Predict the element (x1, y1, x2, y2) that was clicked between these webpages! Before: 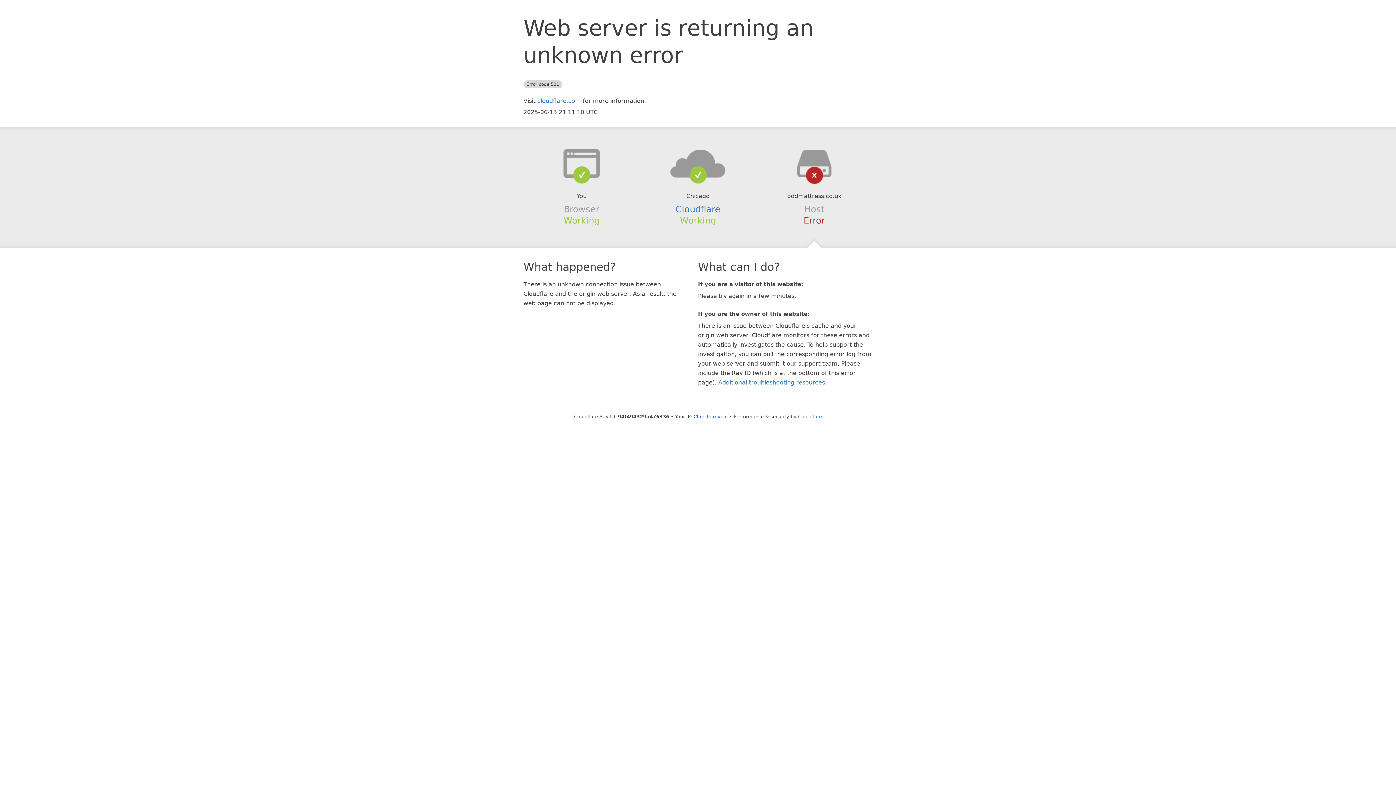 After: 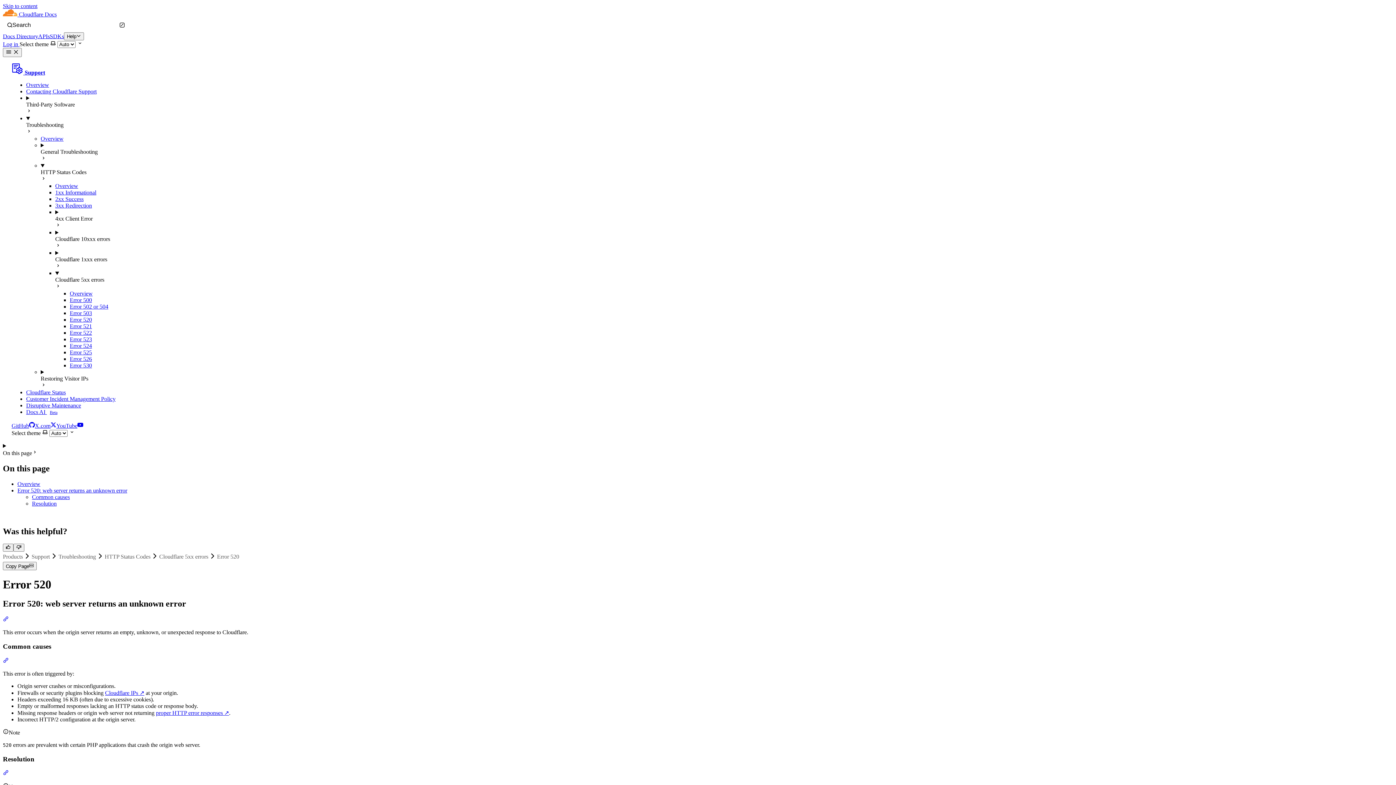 Action: bbox: (718, 379, 825, 386) label: Additional troubleshooting resources